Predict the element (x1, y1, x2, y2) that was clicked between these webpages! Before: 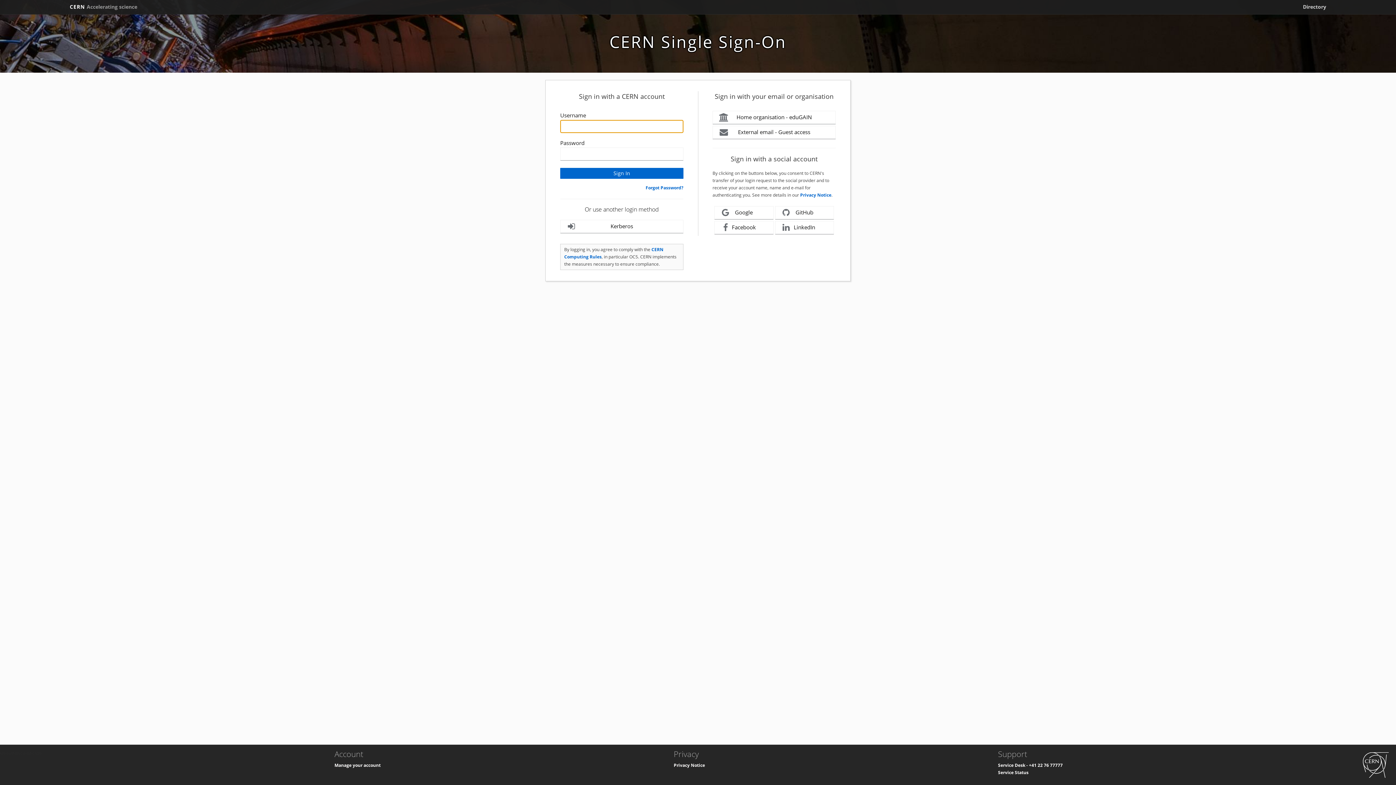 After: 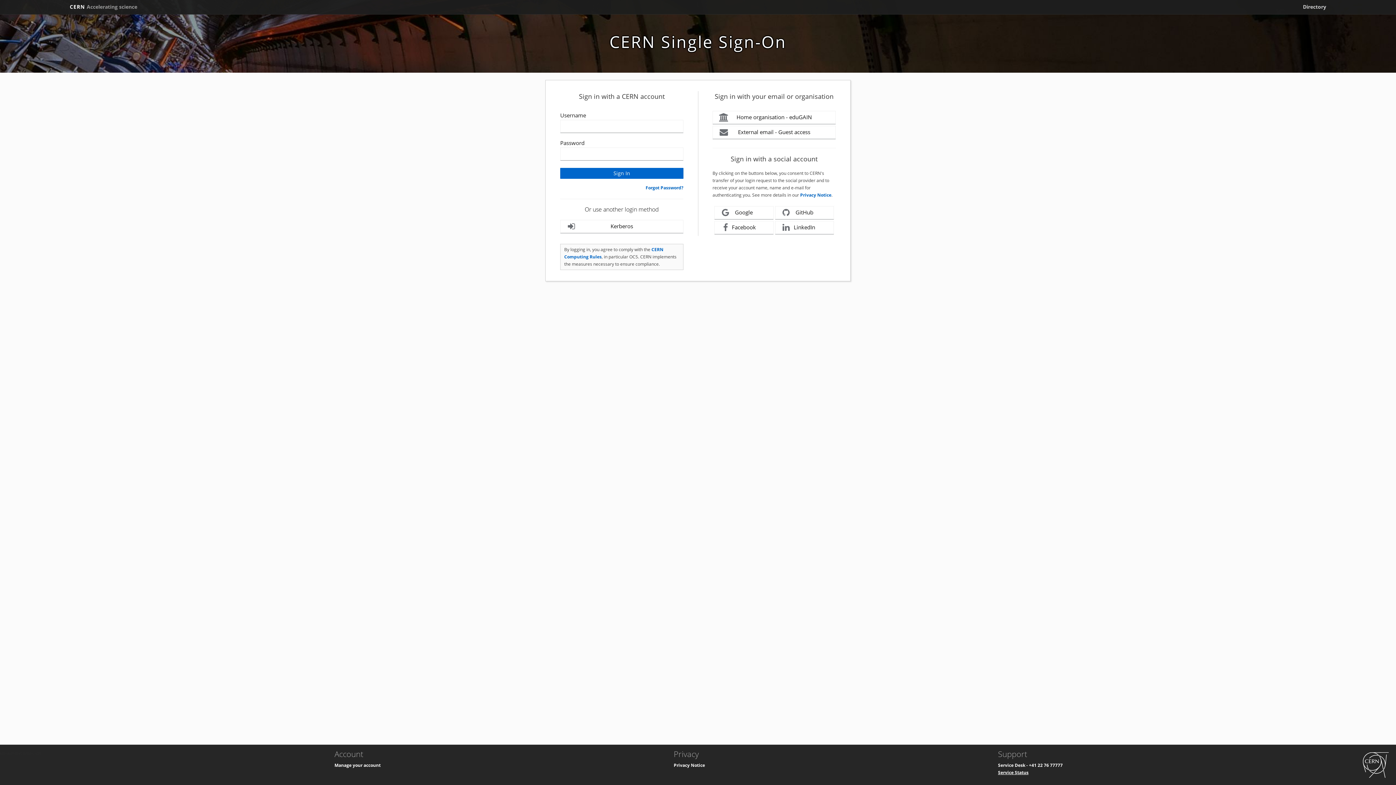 Action: bbox: (998, 769, 1028, 776) label: Service Status